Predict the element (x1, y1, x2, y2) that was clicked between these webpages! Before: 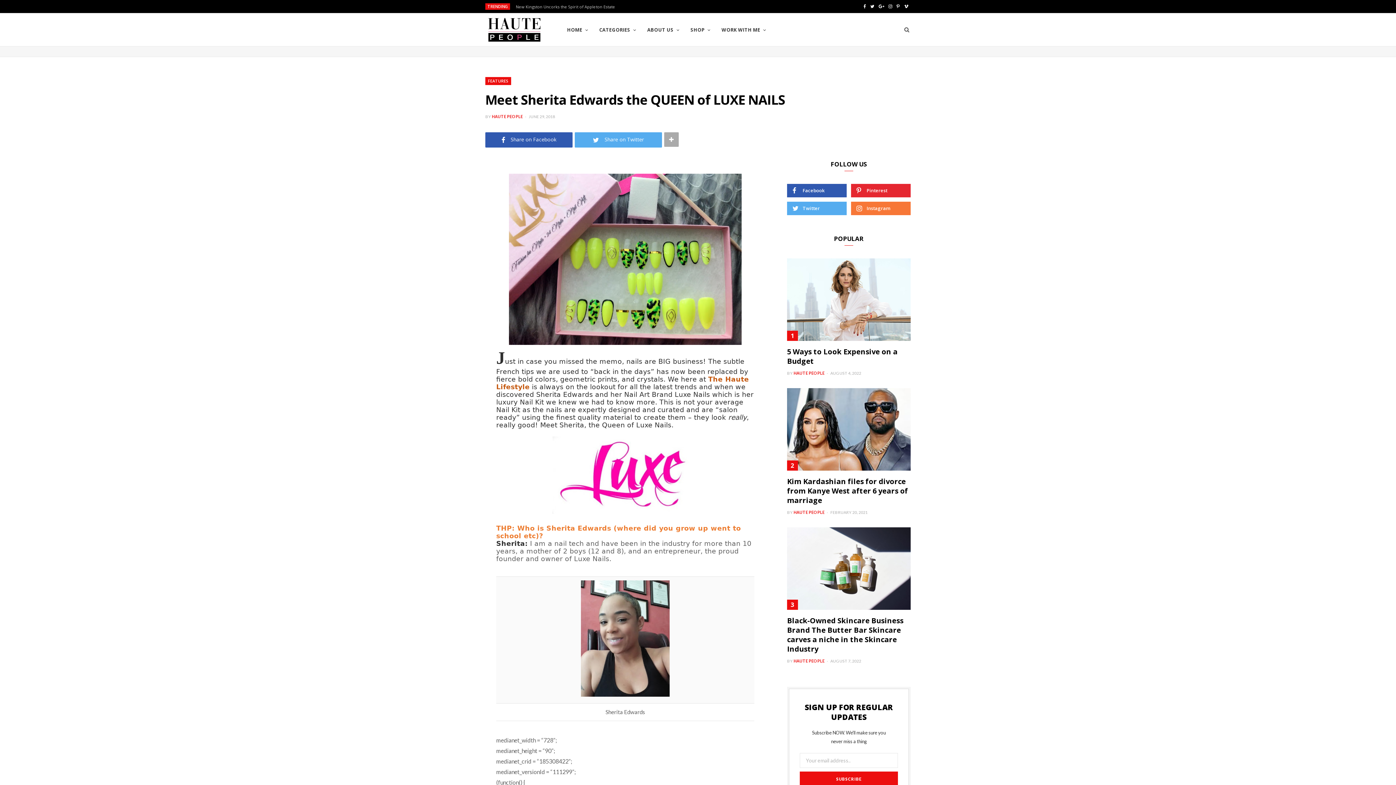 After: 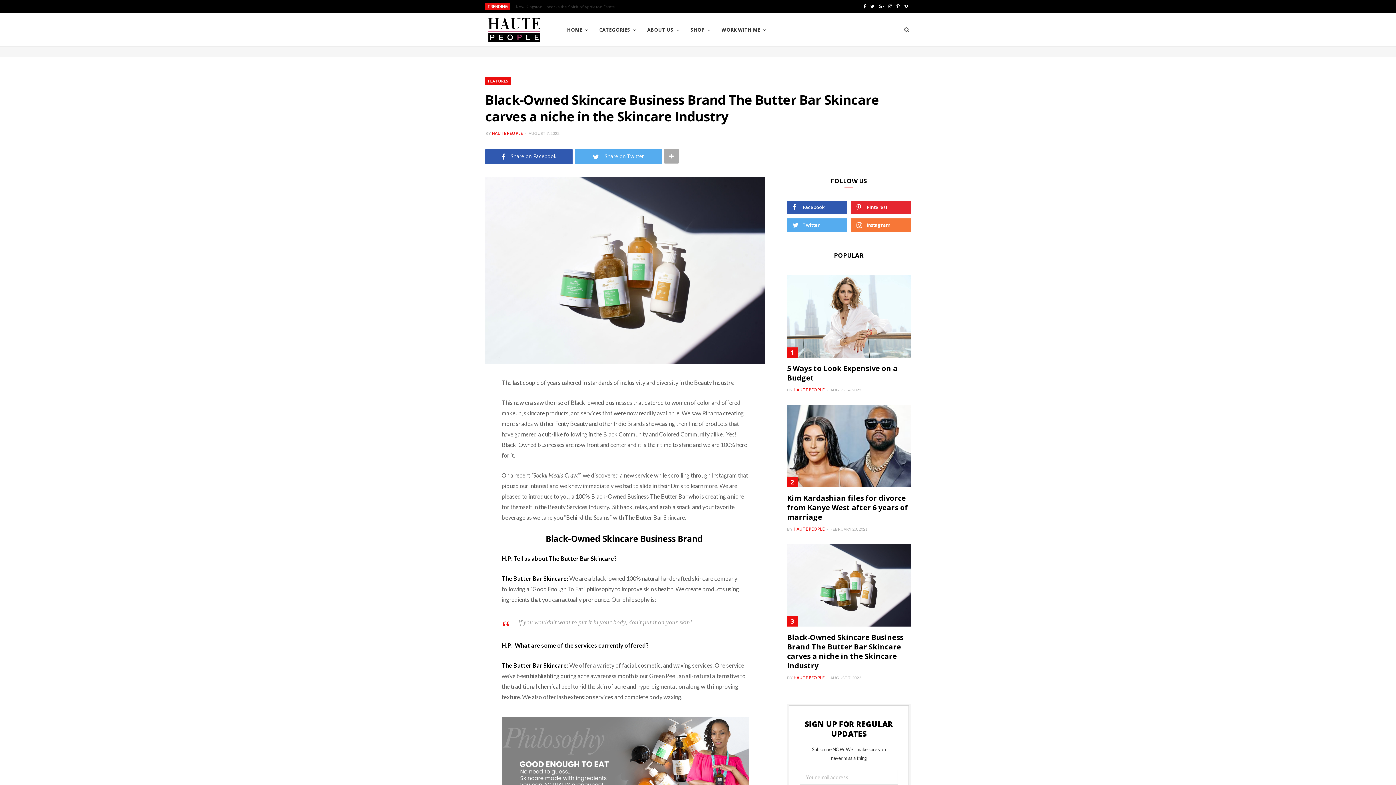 Action: label: Black-Owned Skincare Business Brand The Butter Bar Skincare carves a niche in the Skincare Industry bbox: (787, 615, 903, 654)